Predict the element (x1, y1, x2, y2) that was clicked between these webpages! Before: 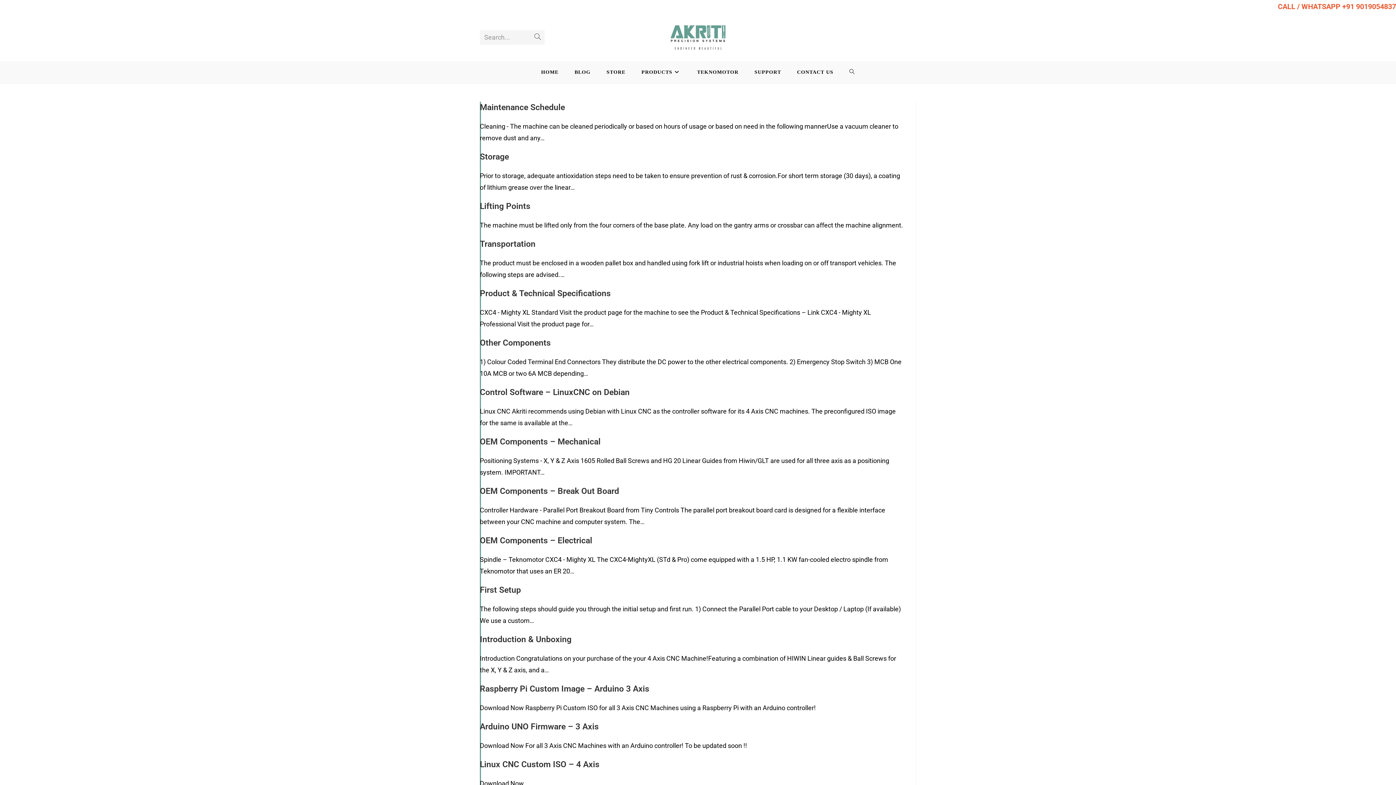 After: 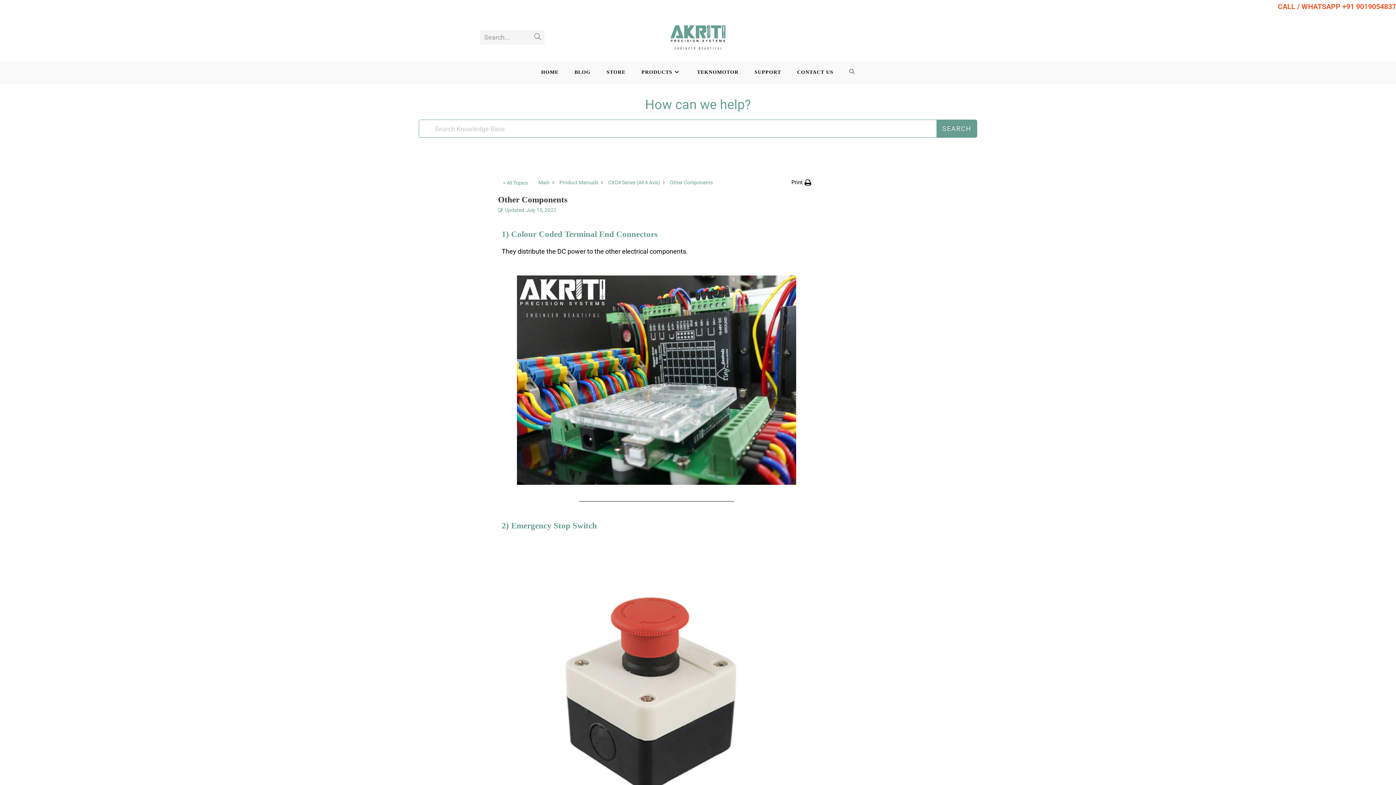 Action: label: Other Components bbox: (480, 338, 550, 348)